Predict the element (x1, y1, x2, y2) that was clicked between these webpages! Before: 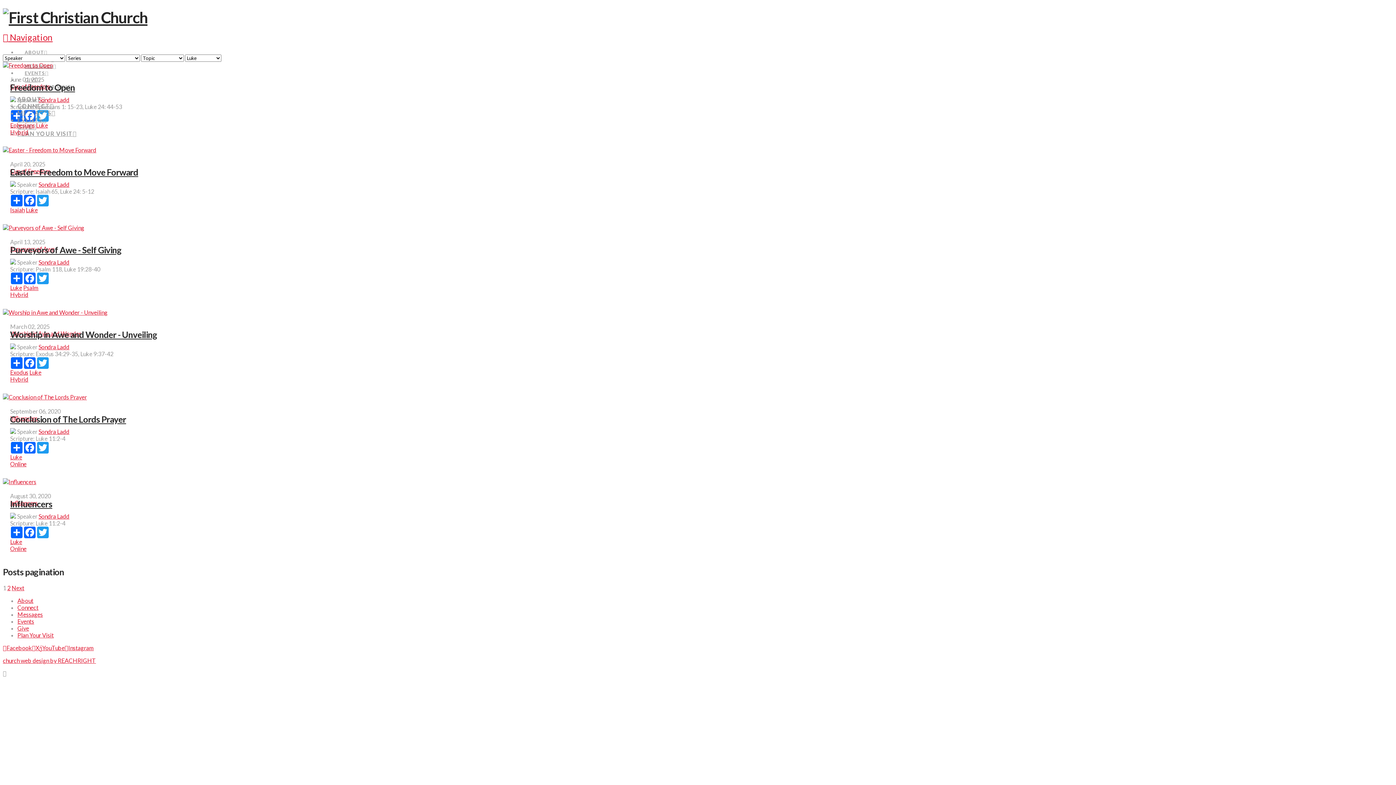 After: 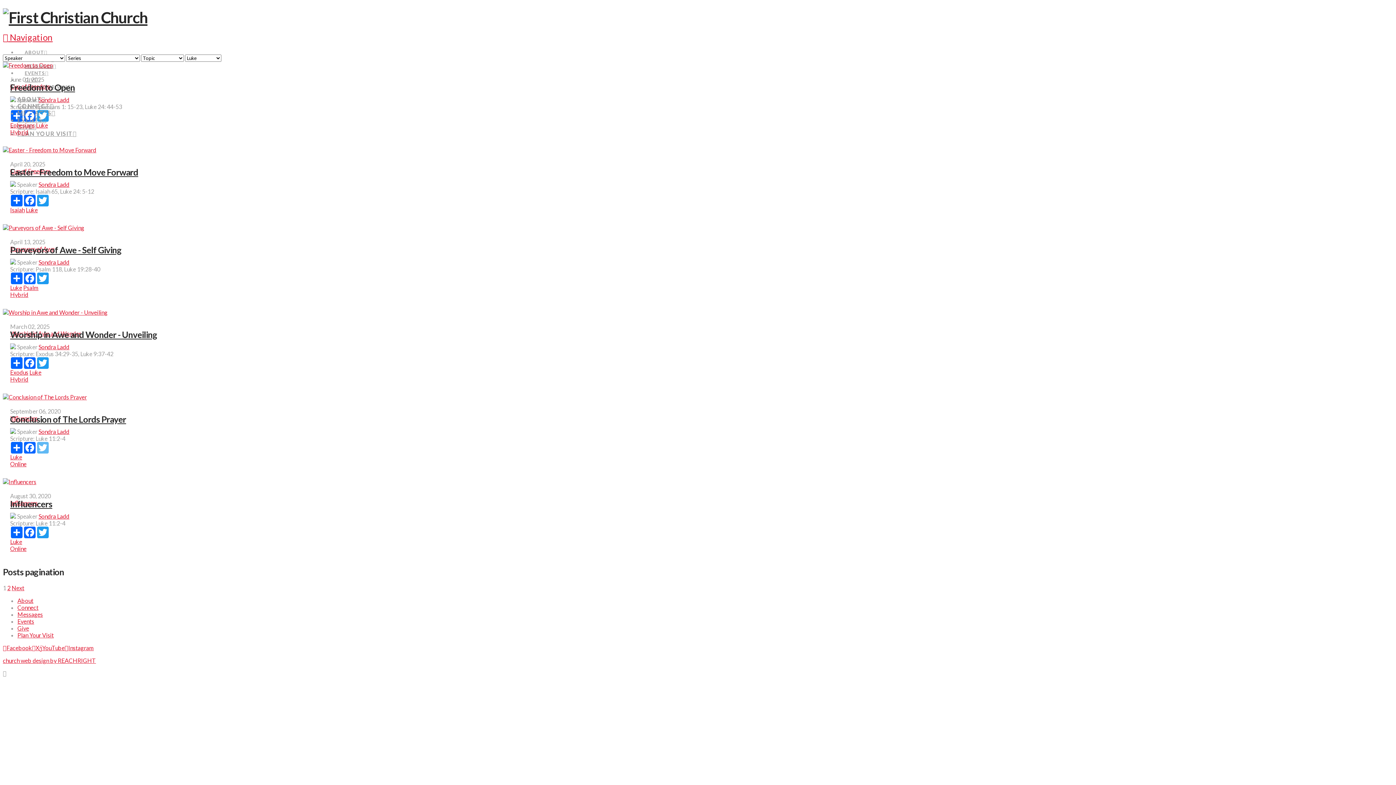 Action: bbox: (36, 442, 49, 453) label: Twitter